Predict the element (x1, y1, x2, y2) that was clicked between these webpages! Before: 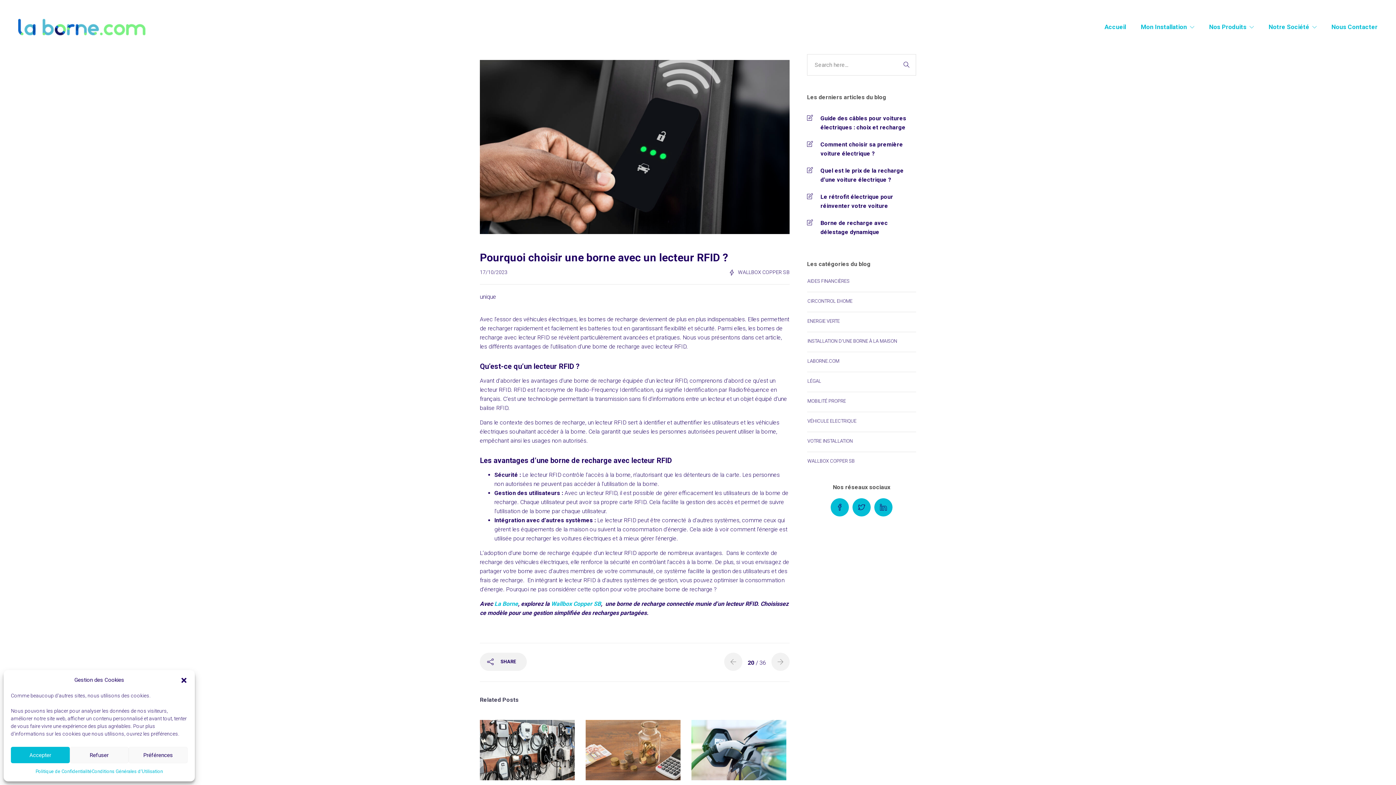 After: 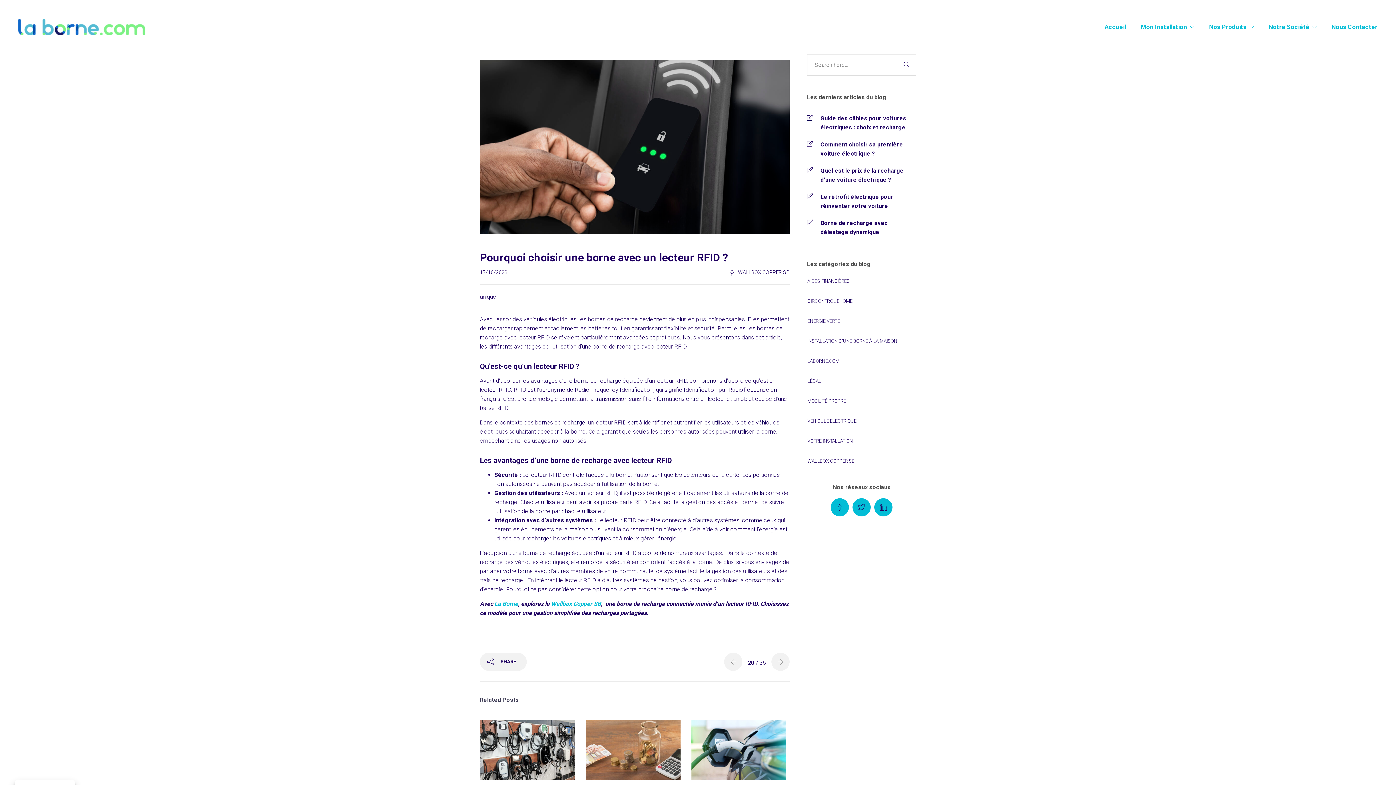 Action: label: Refuser bbox: (69, 747, 128, 763)